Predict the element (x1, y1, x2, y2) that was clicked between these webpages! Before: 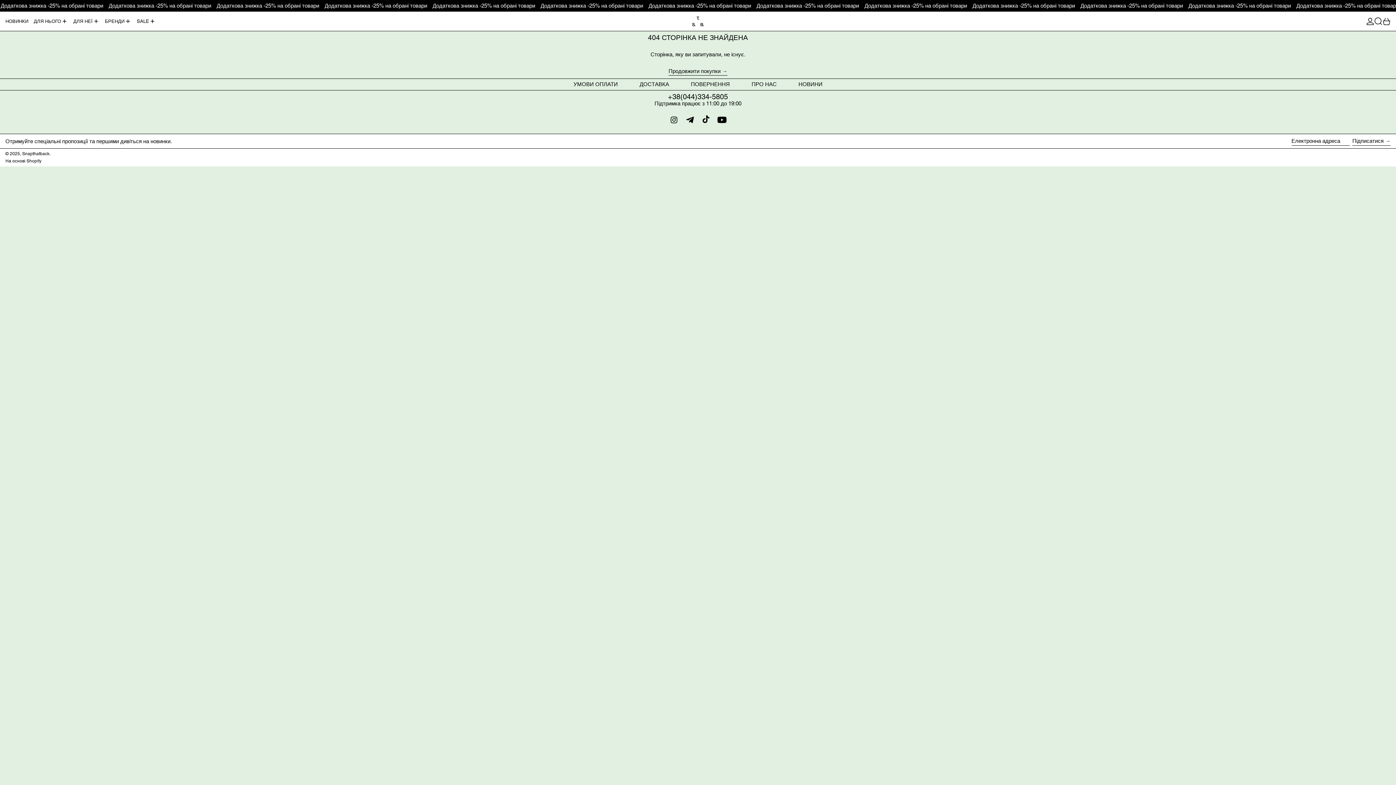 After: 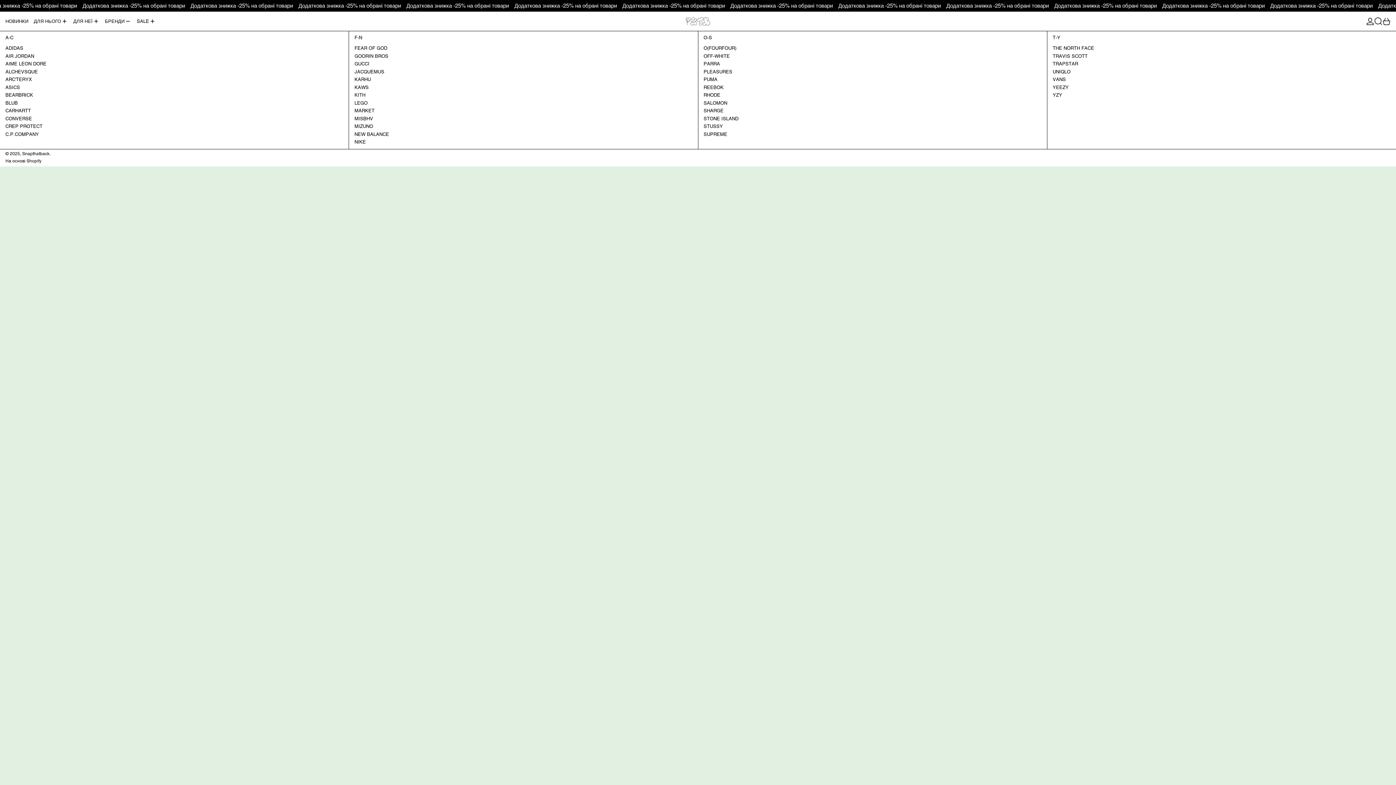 Action: label: БРЕНДИ bbox: (104, 11, 131, 30)